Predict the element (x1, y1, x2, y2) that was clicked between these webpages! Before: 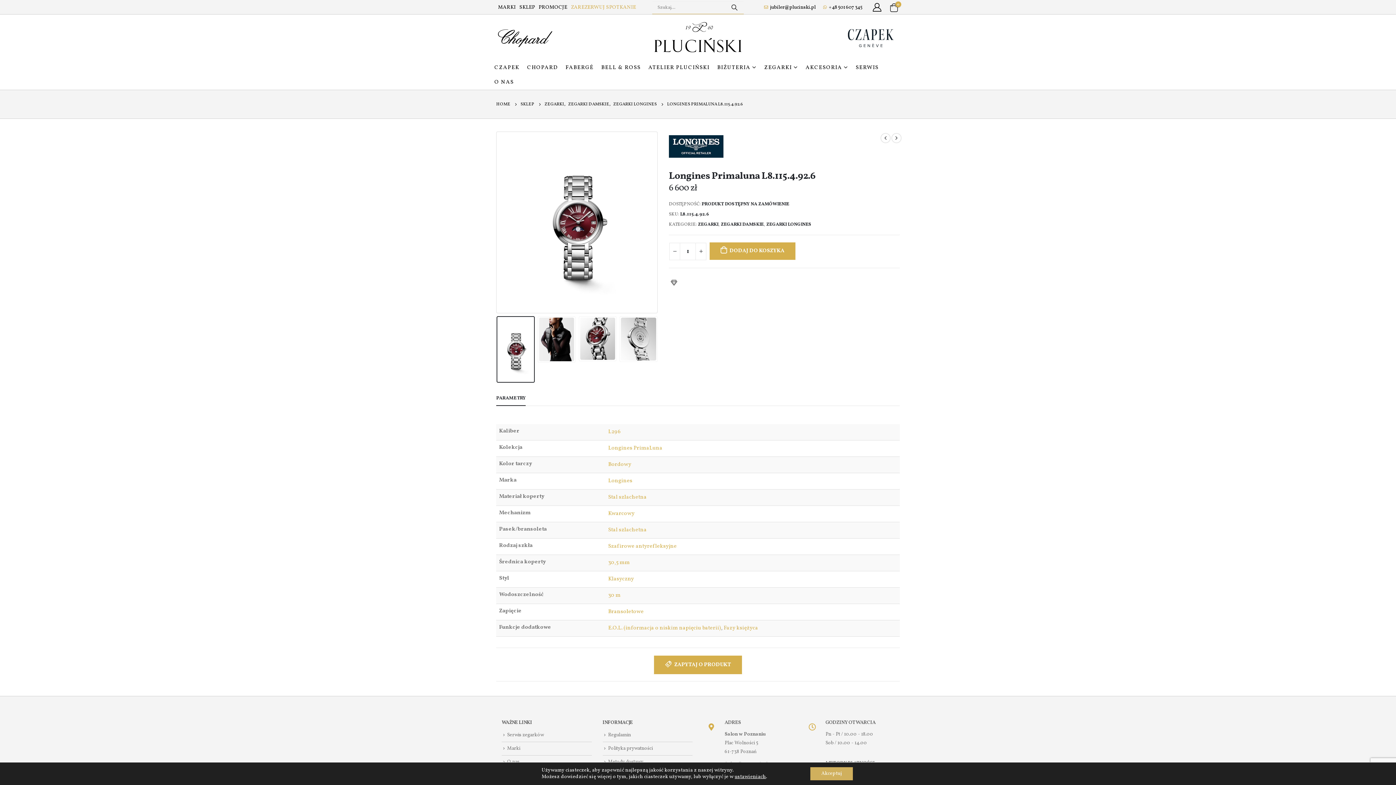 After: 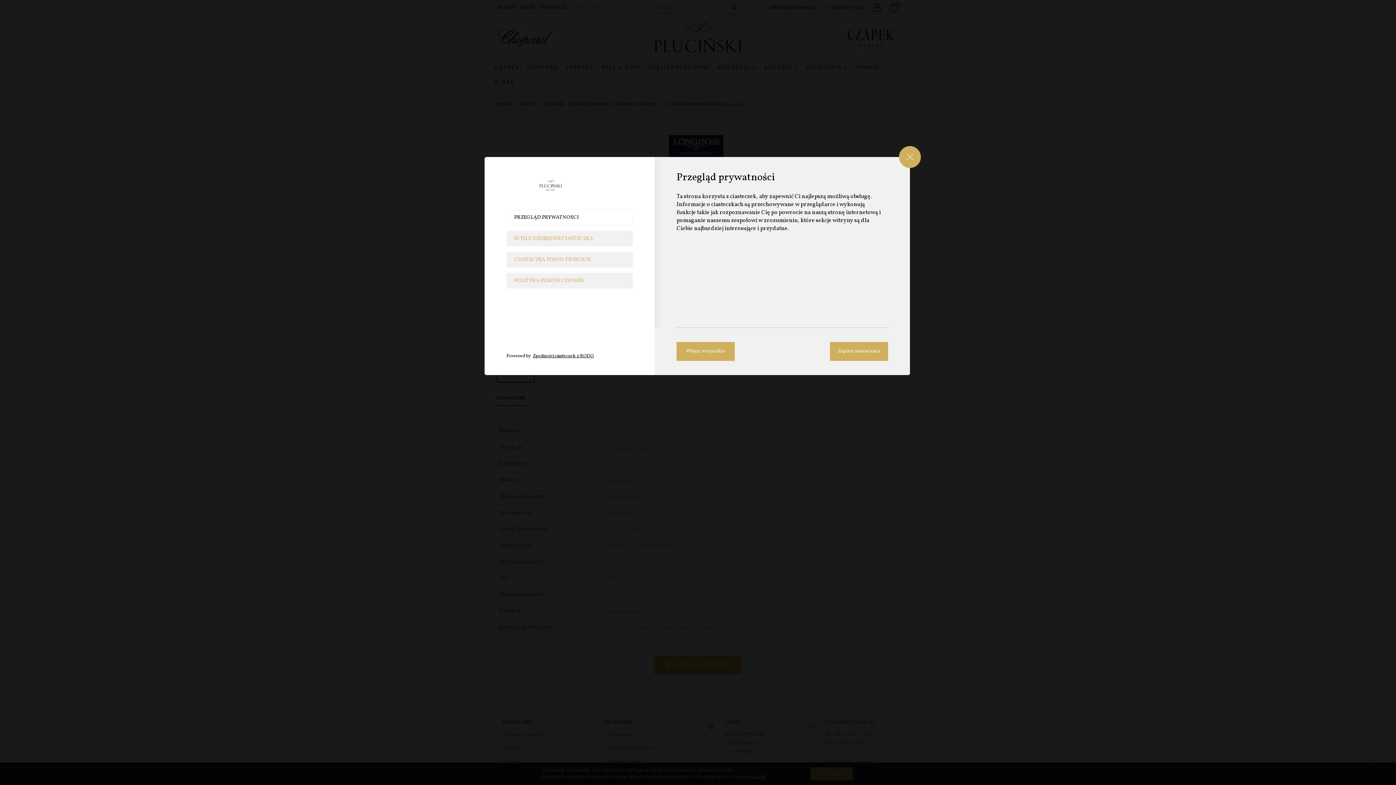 Action: bbox: (734, 774, 766, 780) label: ustawieniach